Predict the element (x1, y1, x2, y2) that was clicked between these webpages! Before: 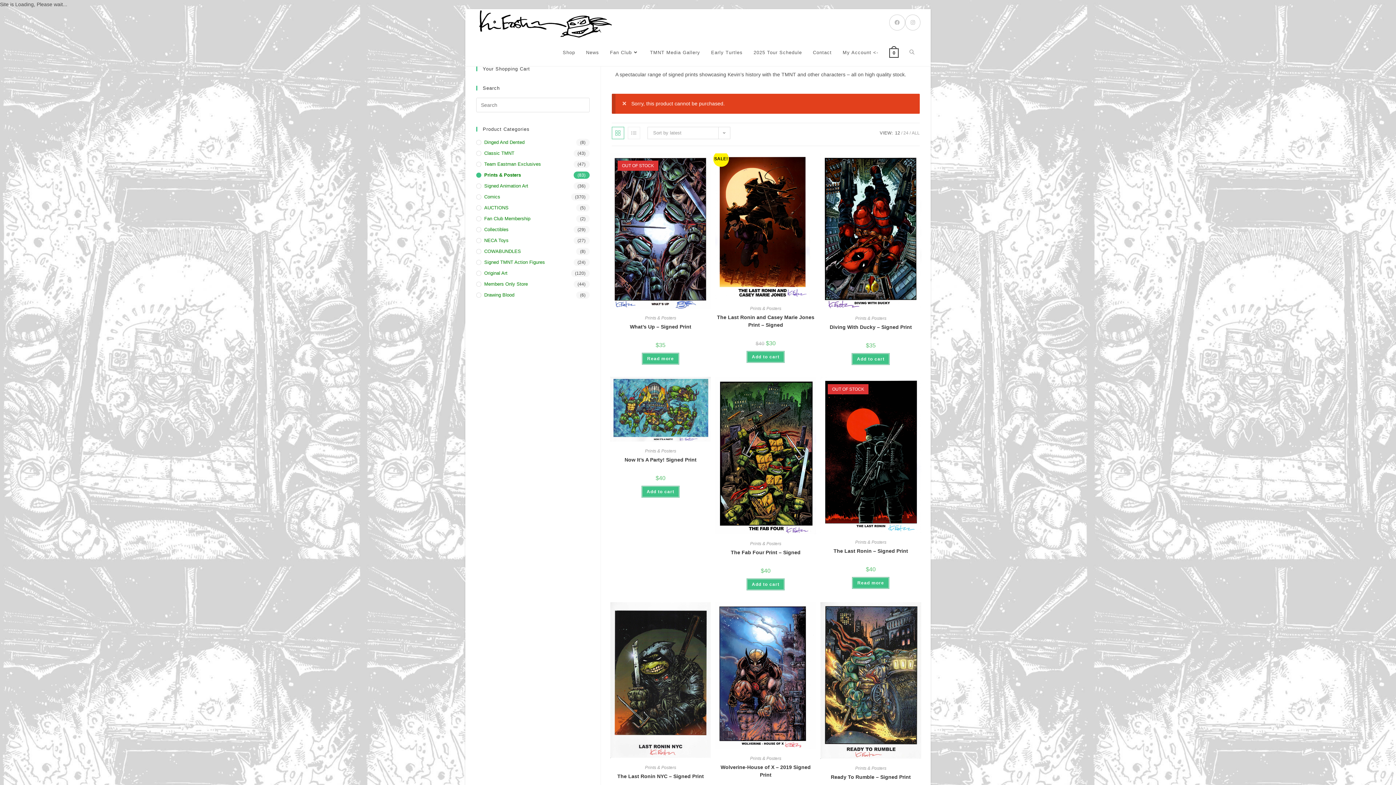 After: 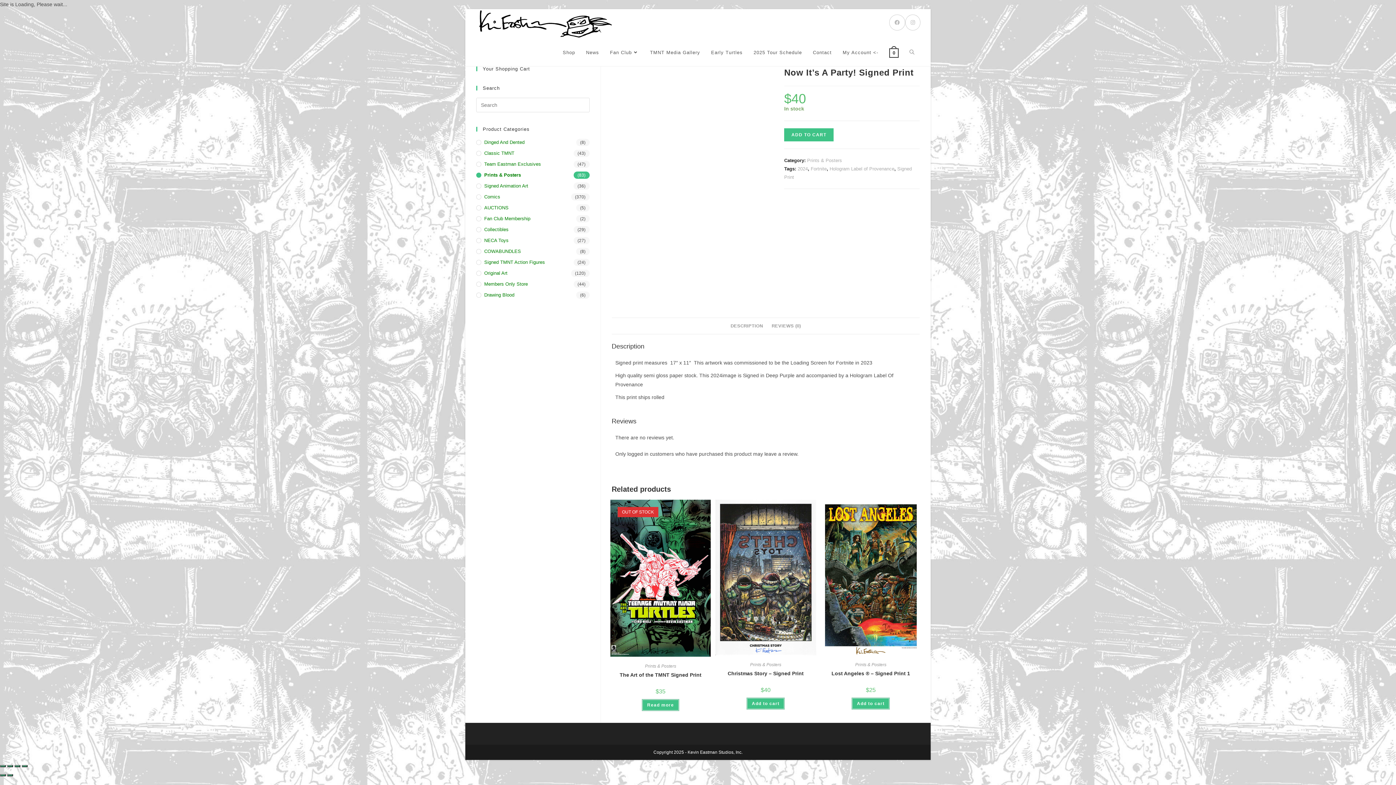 Action: label: Now It’s A Party! Signed Print bbox: (624, 456, 696, 464)